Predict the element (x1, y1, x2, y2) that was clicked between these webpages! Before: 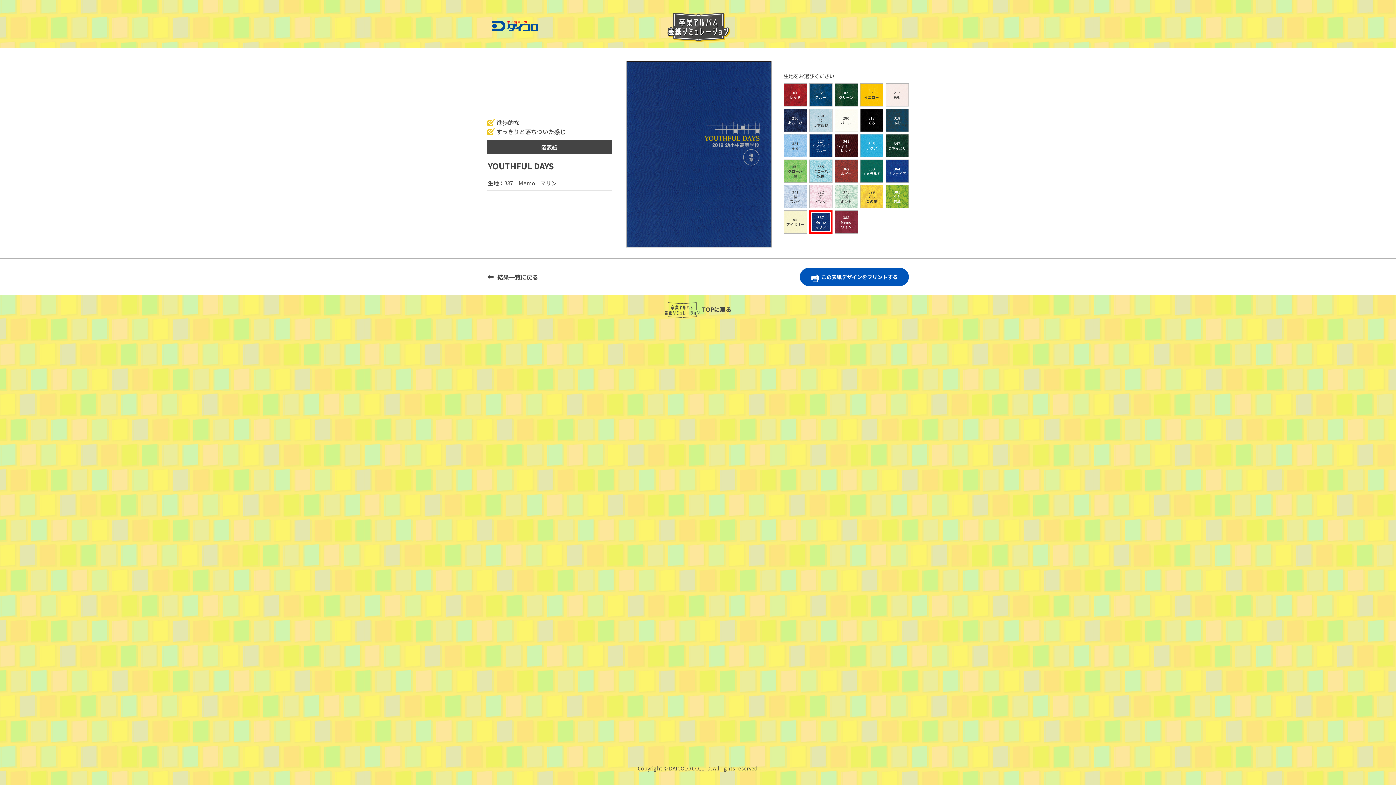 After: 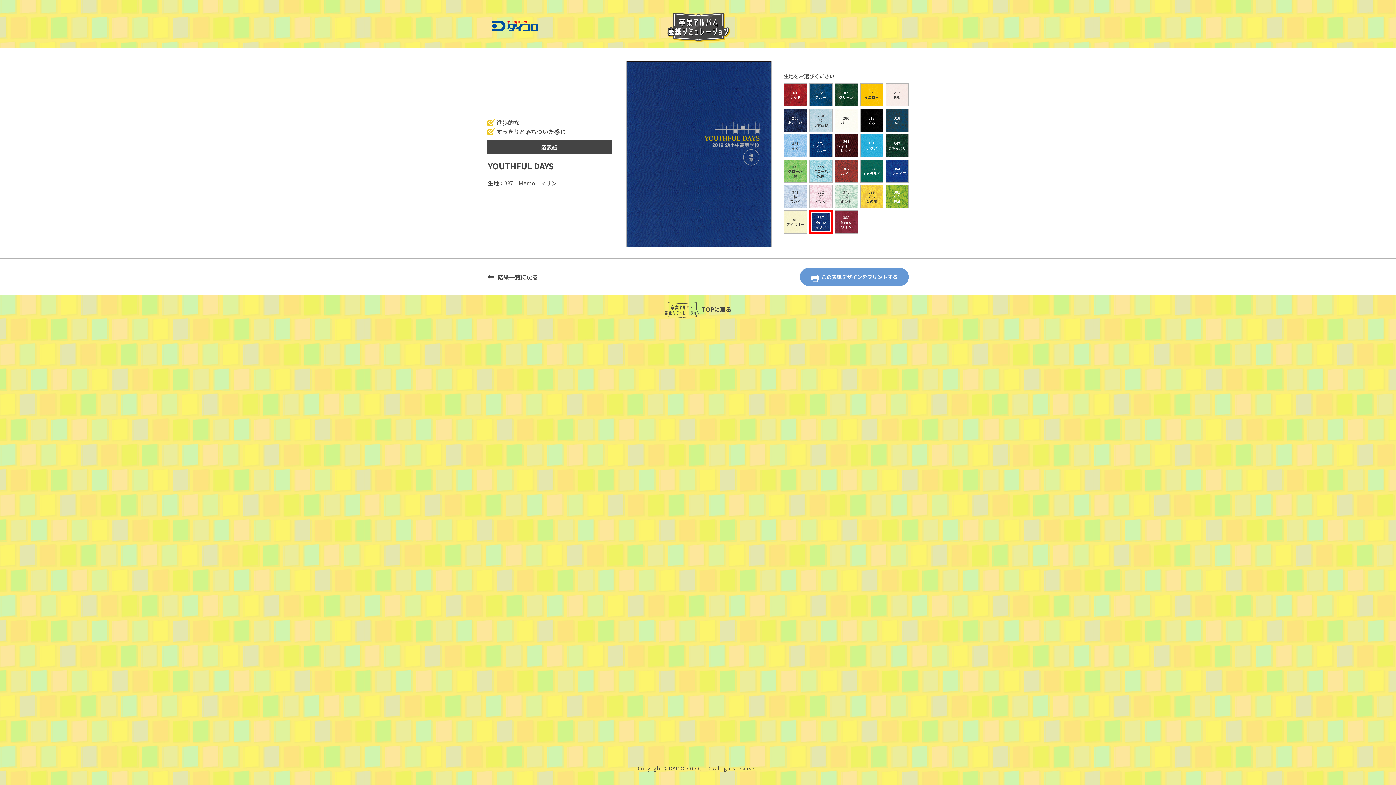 Action: bbox: (800, 268, 909, 286) label: この表紙デザインをプリントする